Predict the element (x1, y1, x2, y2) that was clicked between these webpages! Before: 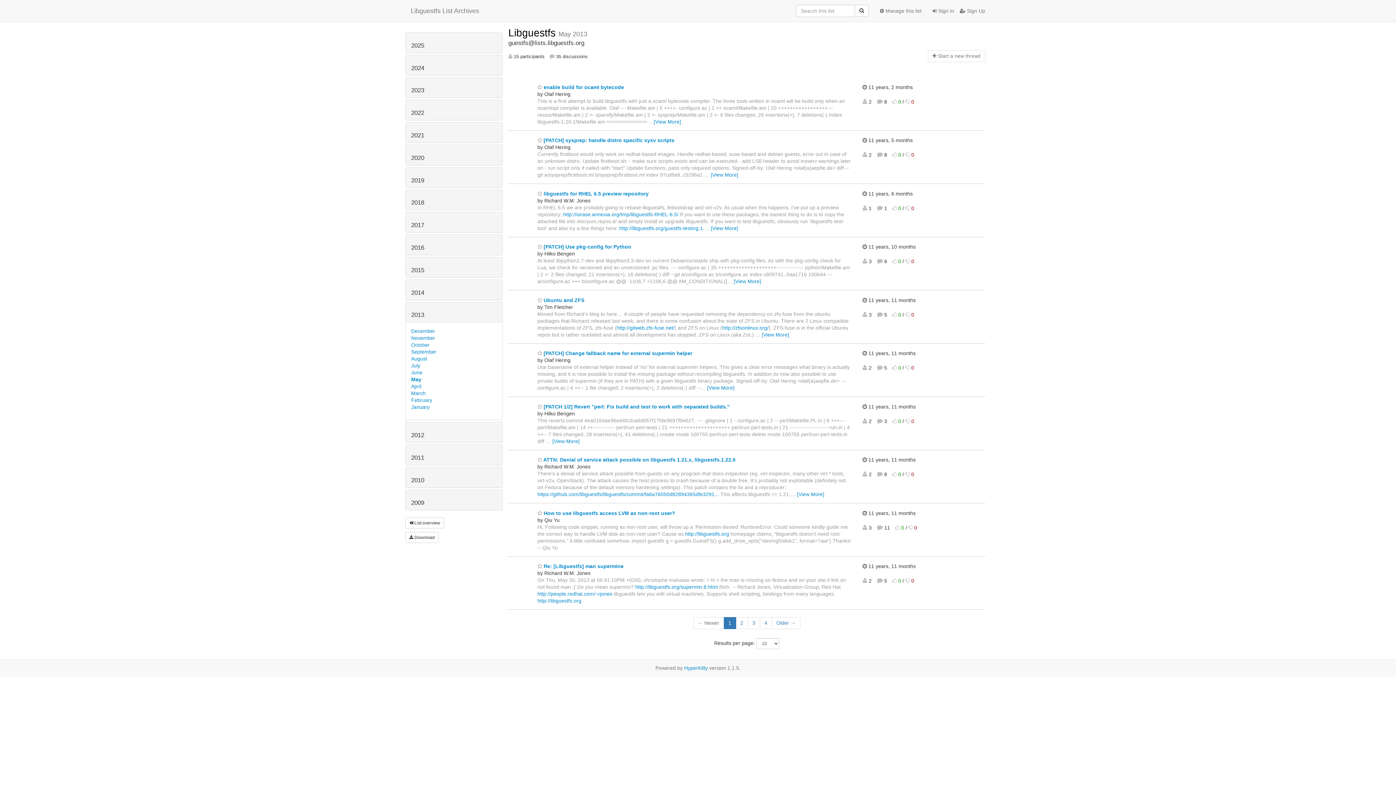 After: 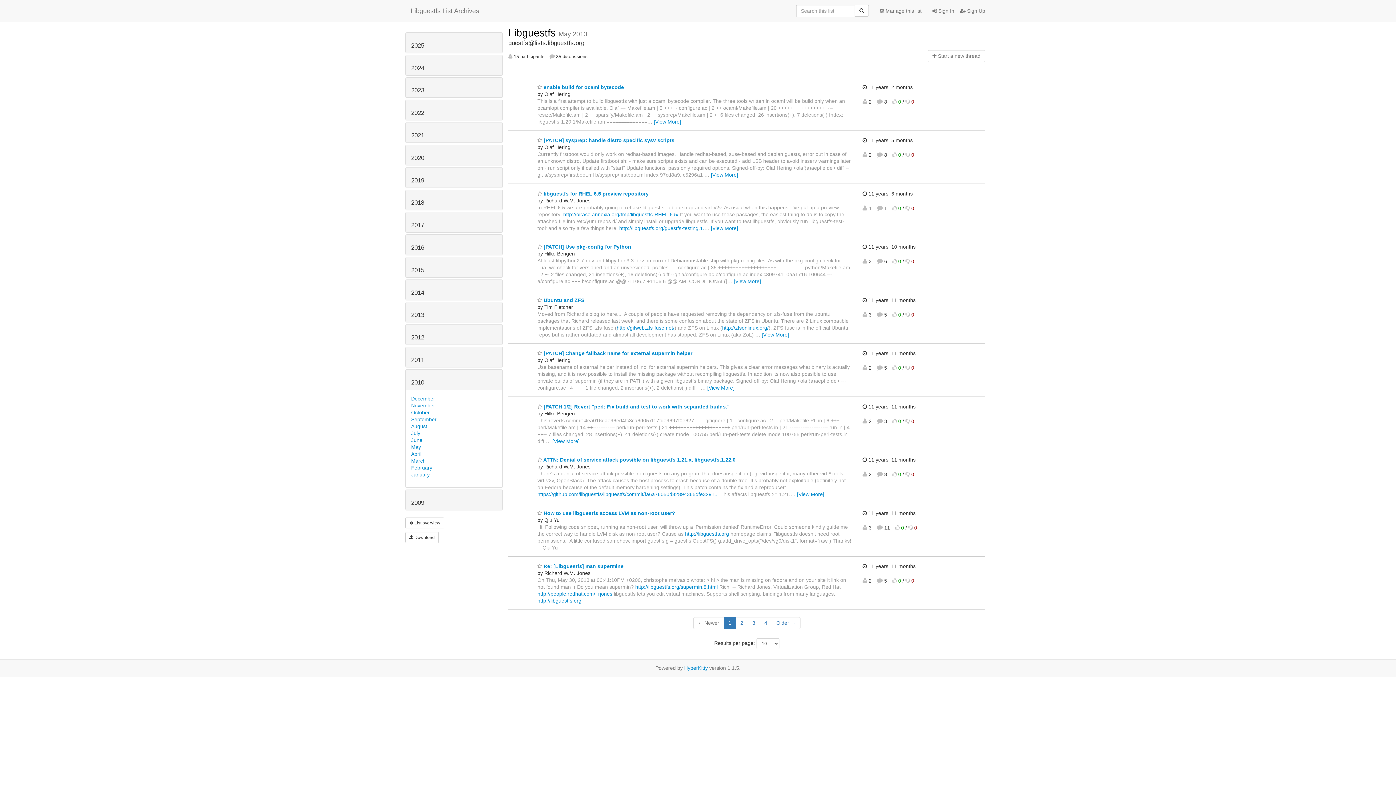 Action: bbox: (411, 477, 424, 483) label: 2010